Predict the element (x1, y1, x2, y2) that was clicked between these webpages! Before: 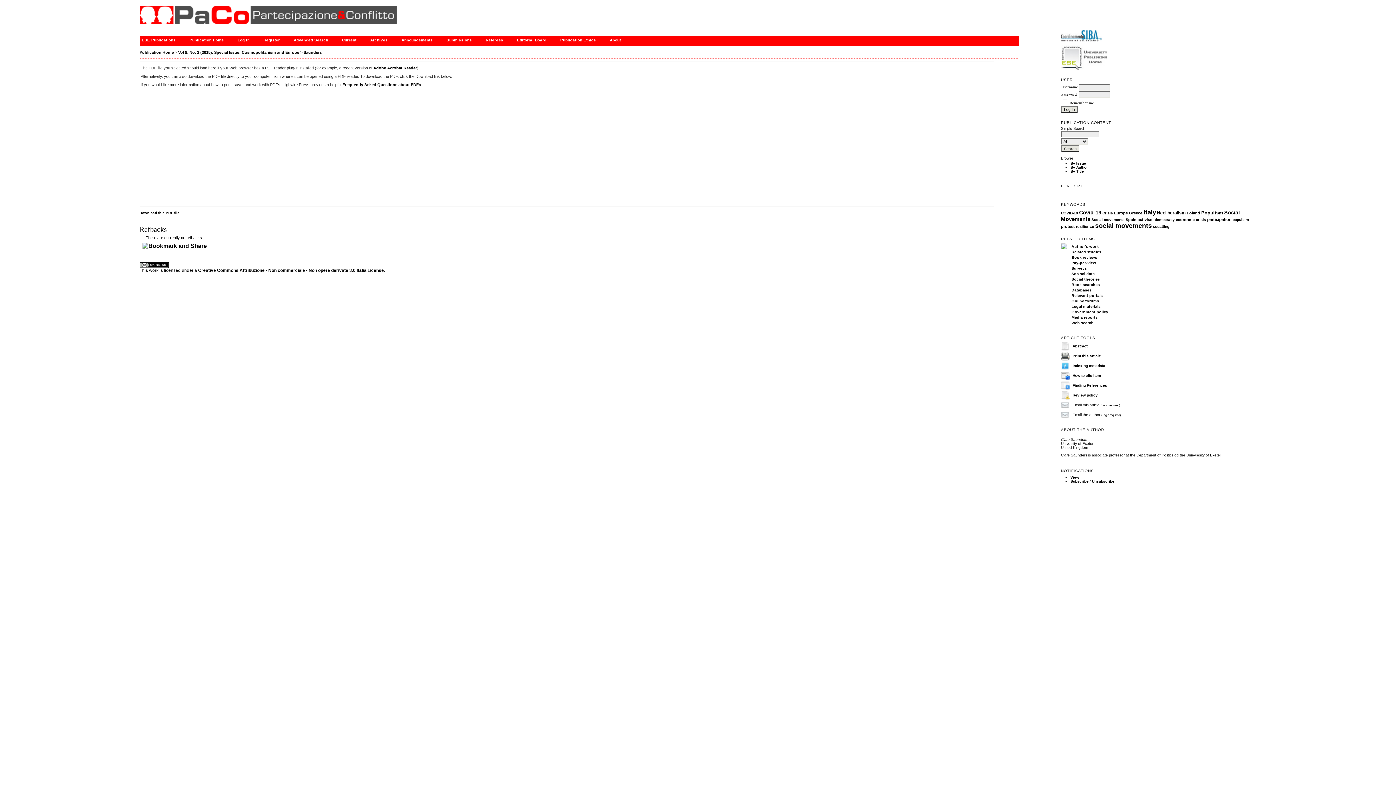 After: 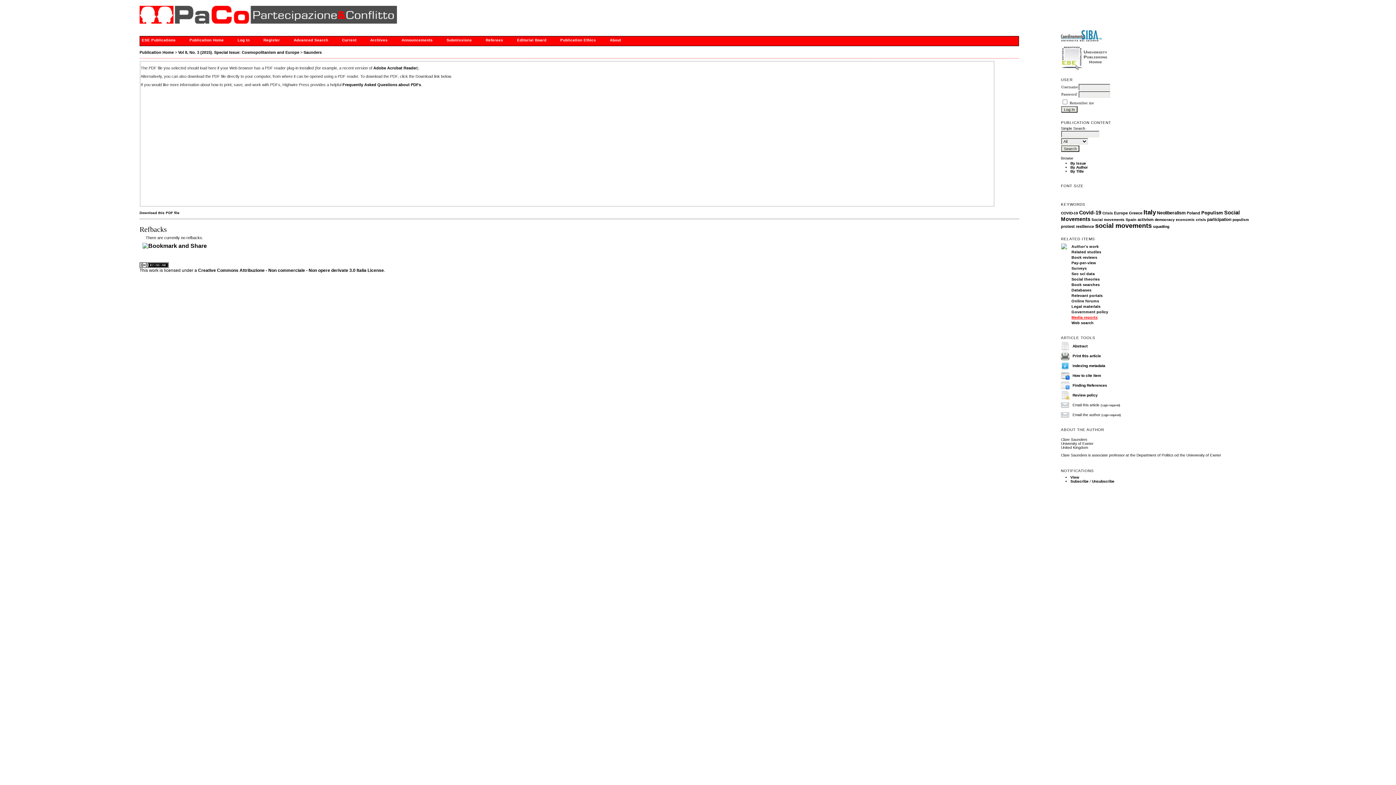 Action: label: Media reports bbox: (1071, 315, 1097, 319)